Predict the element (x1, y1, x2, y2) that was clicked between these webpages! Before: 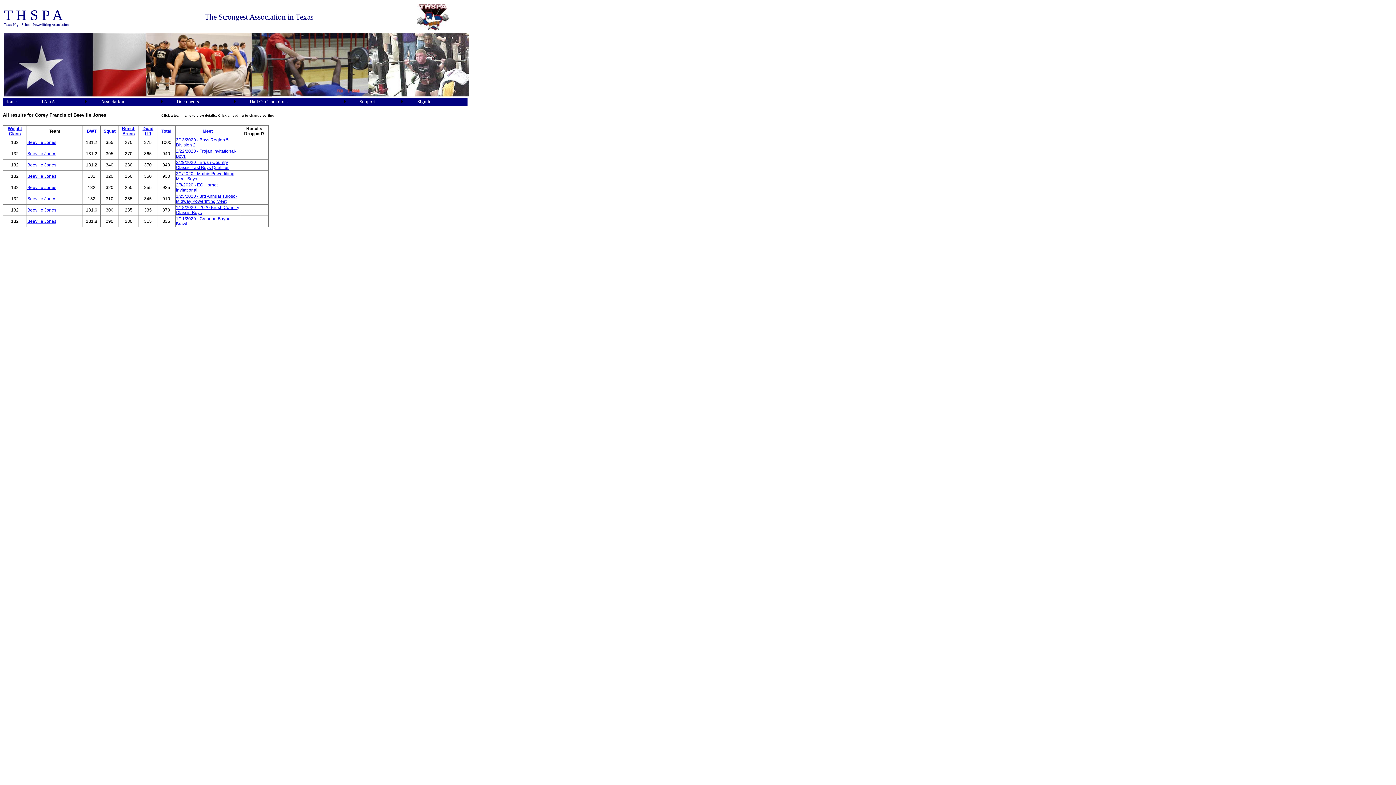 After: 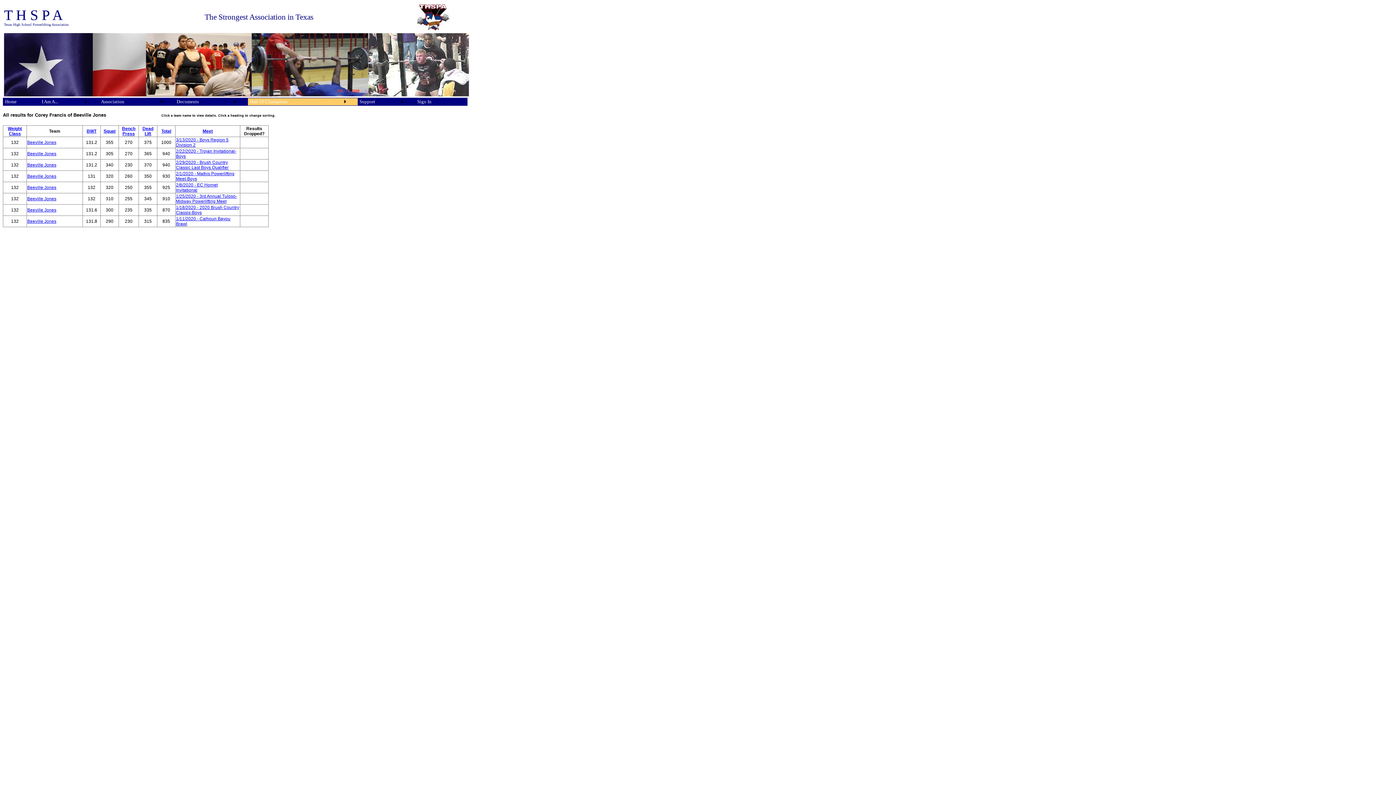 Action: bbox: (249, 98, 287, 104) label: Hall Of Champions